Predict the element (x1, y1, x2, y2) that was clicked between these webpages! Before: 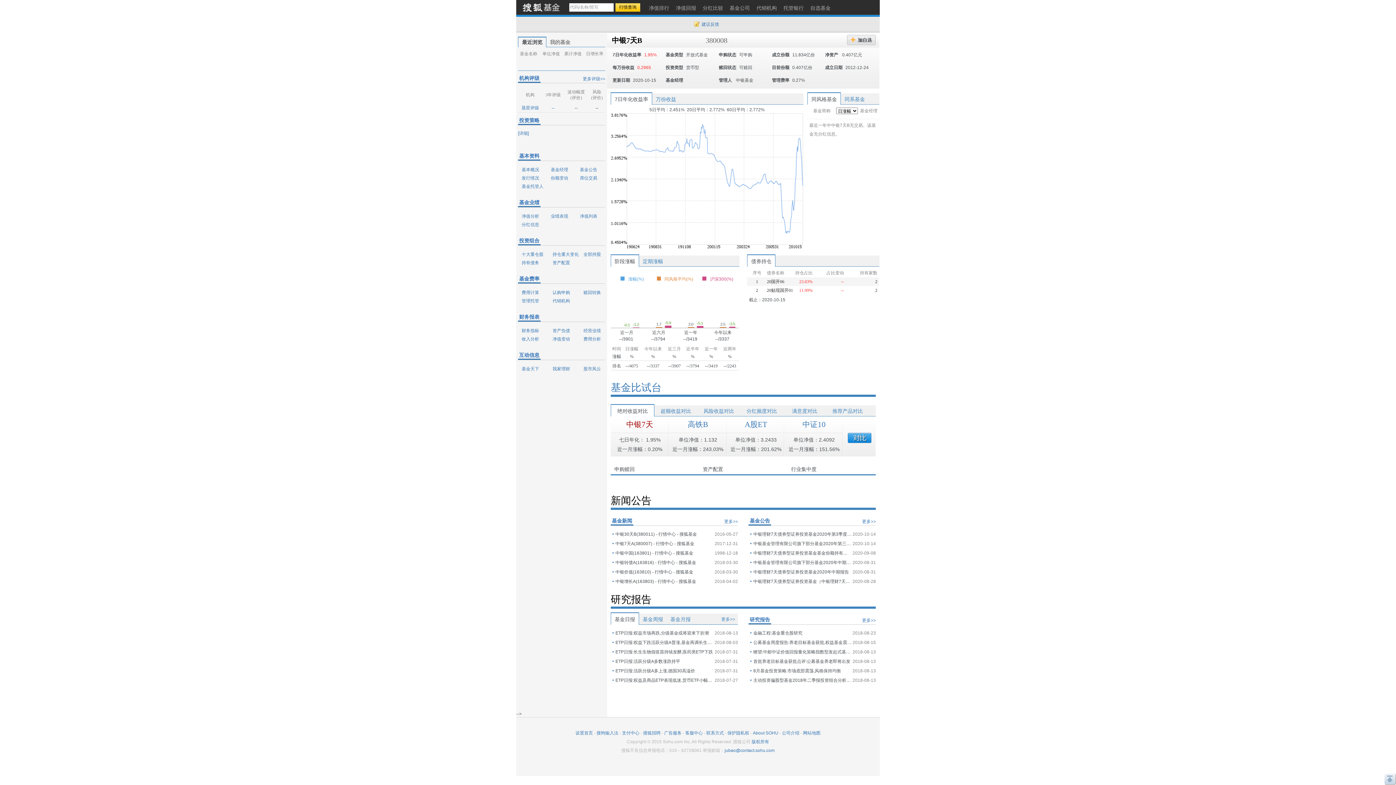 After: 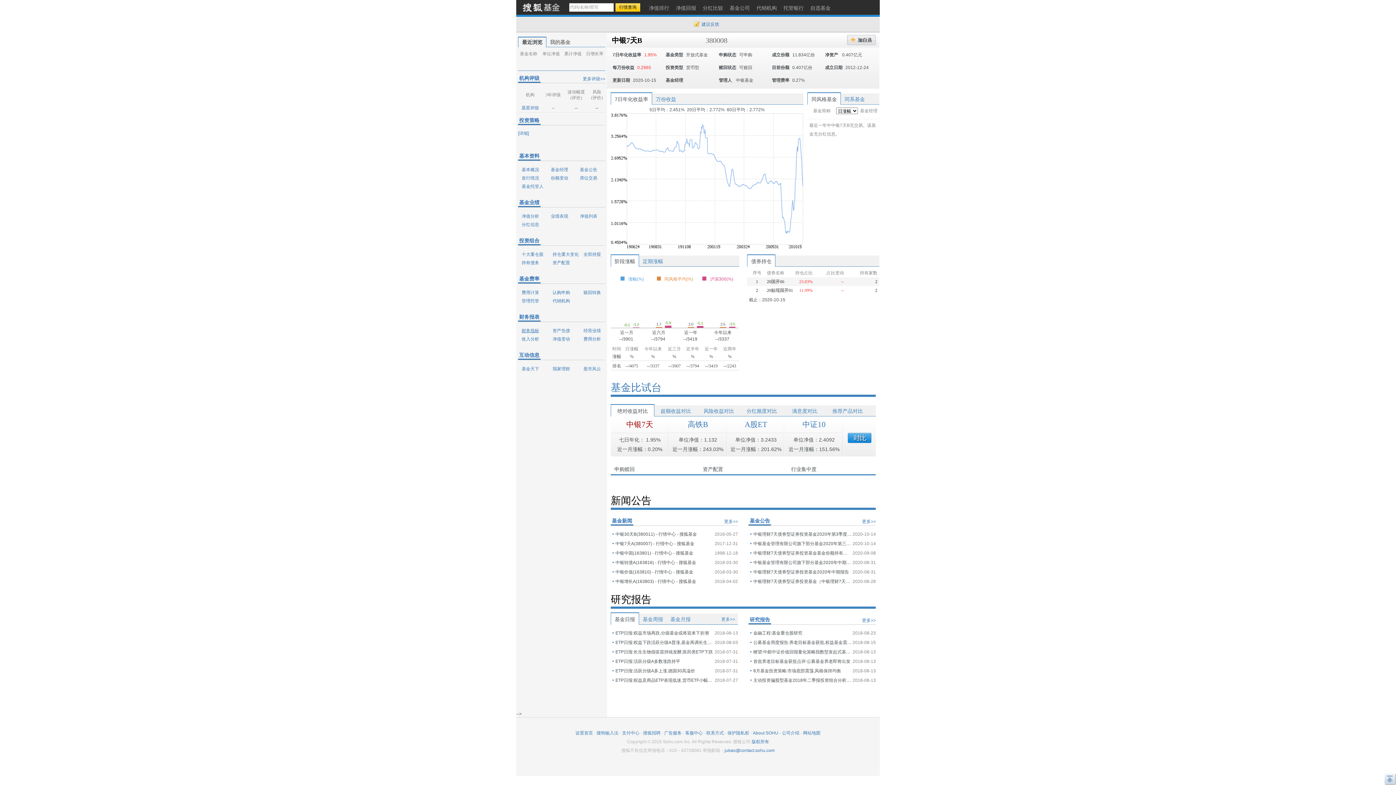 Action: bbox: (518, 328, 539, 333) label: 财务指标